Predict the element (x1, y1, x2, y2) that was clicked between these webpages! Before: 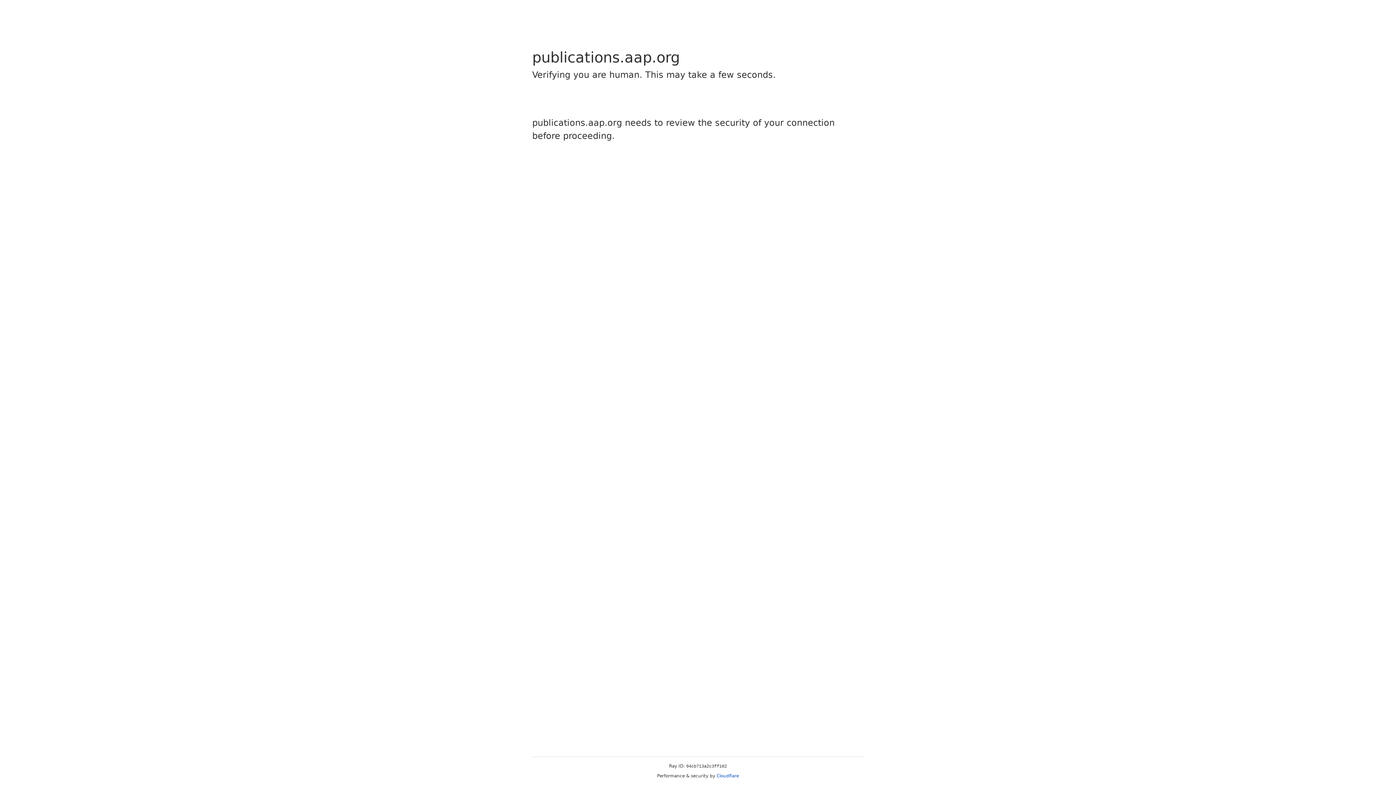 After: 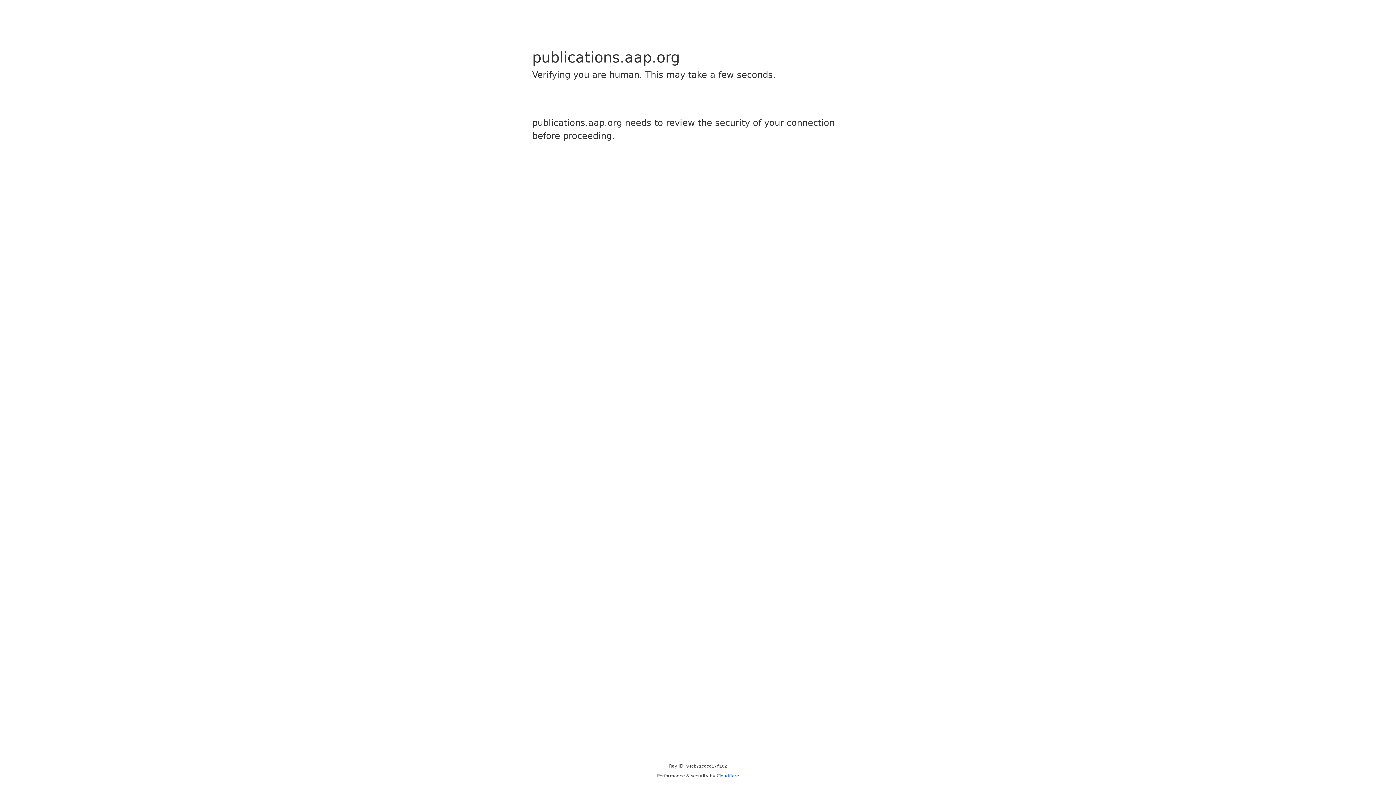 Action: label: Cloudflare bbox: (716, 773, 739, 778)